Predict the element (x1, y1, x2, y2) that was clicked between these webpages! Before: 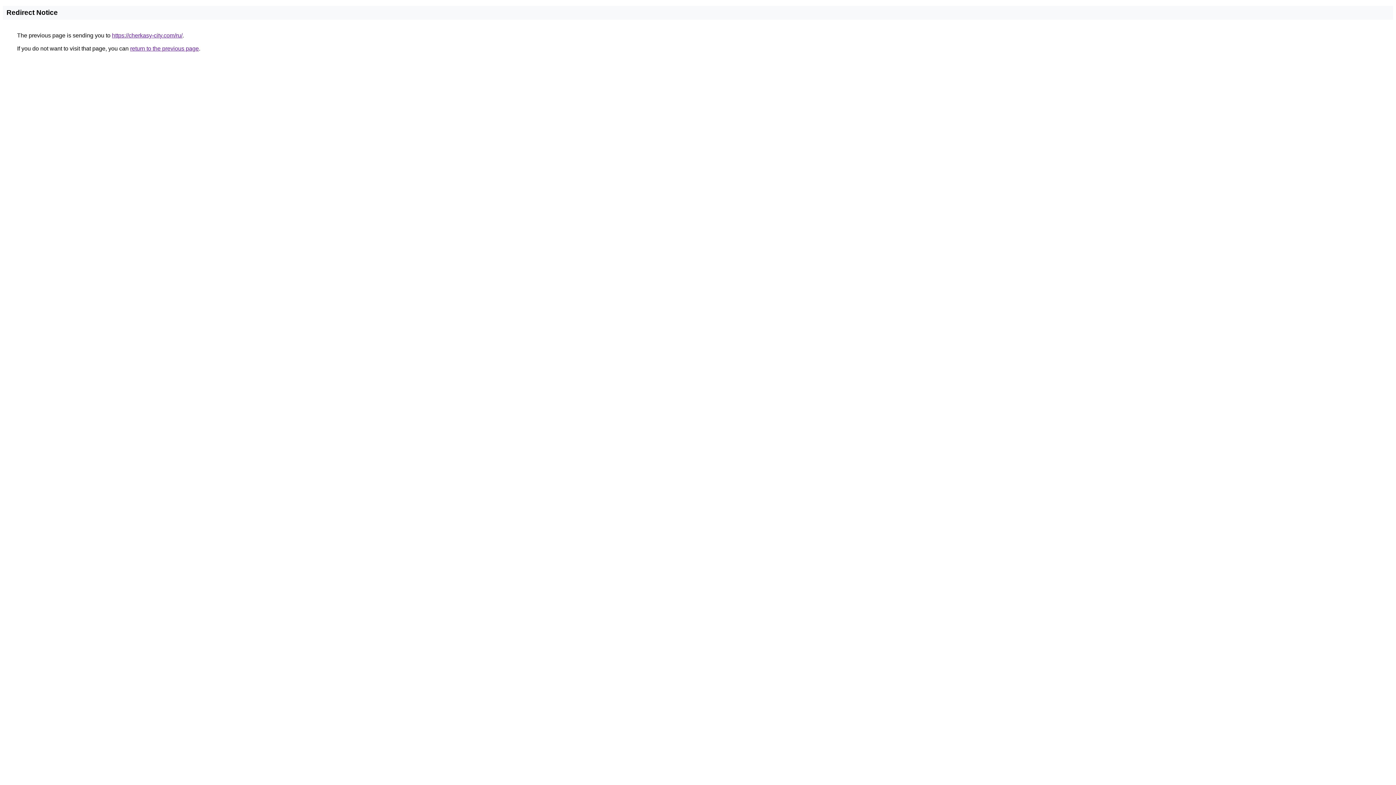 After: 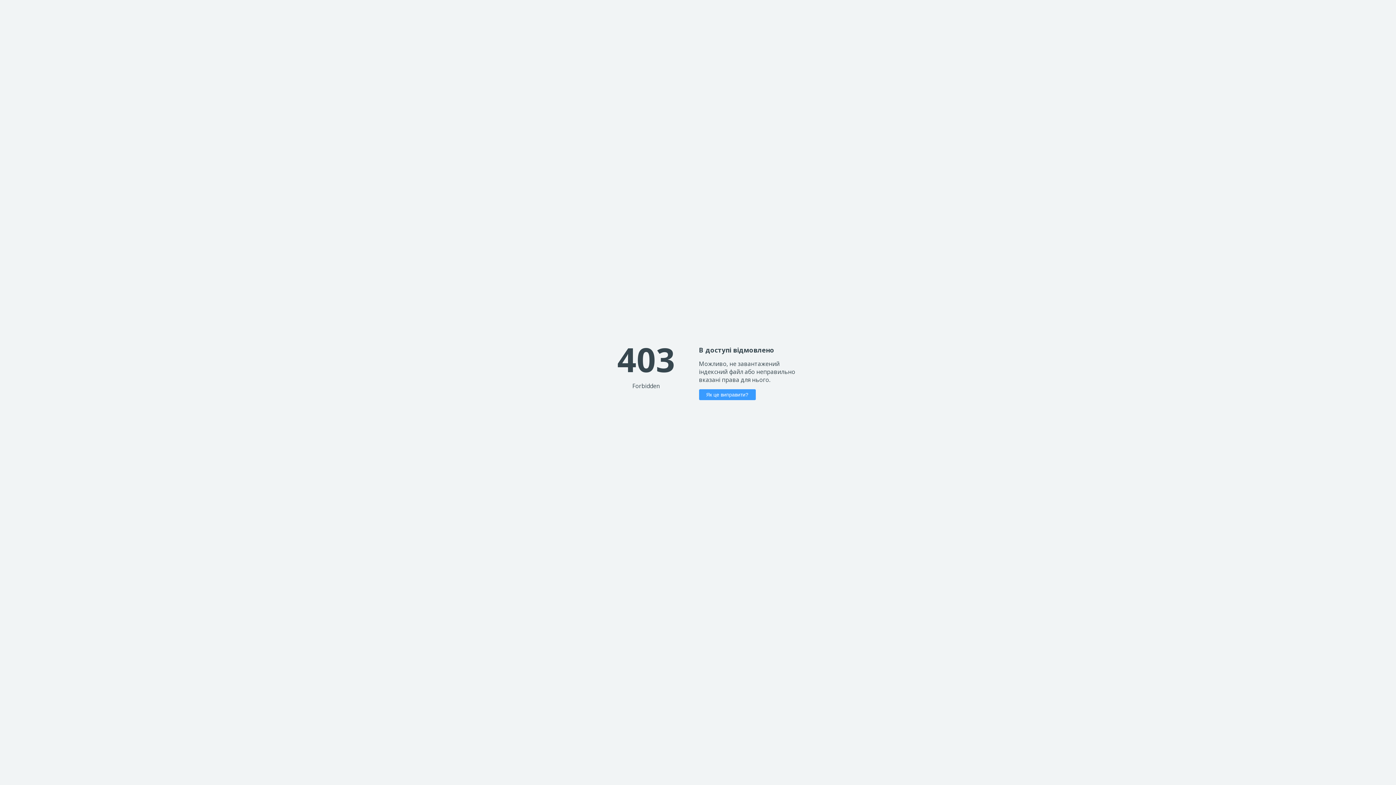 Action: label: https://cherkasy-city.com/ru/ bbox: (112, 32, 182, 38)